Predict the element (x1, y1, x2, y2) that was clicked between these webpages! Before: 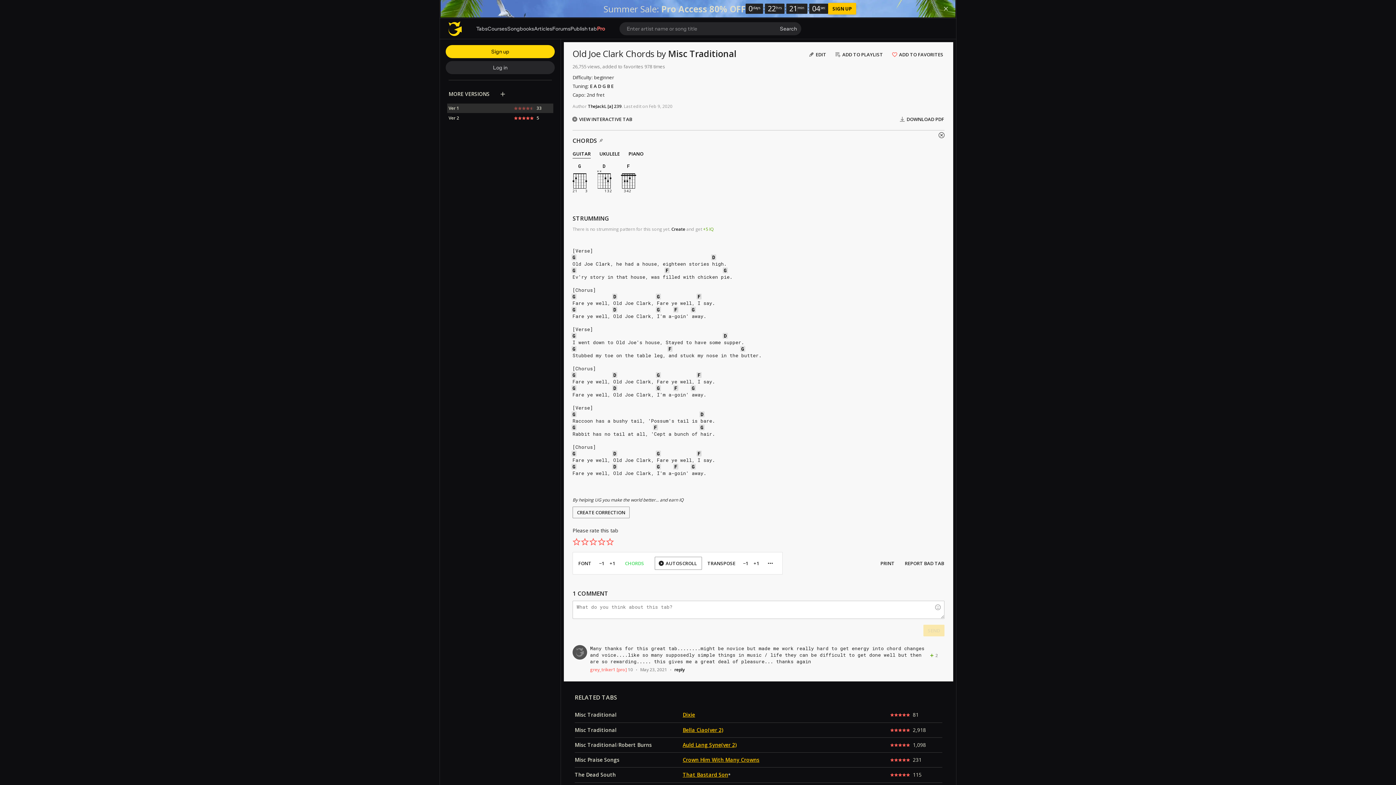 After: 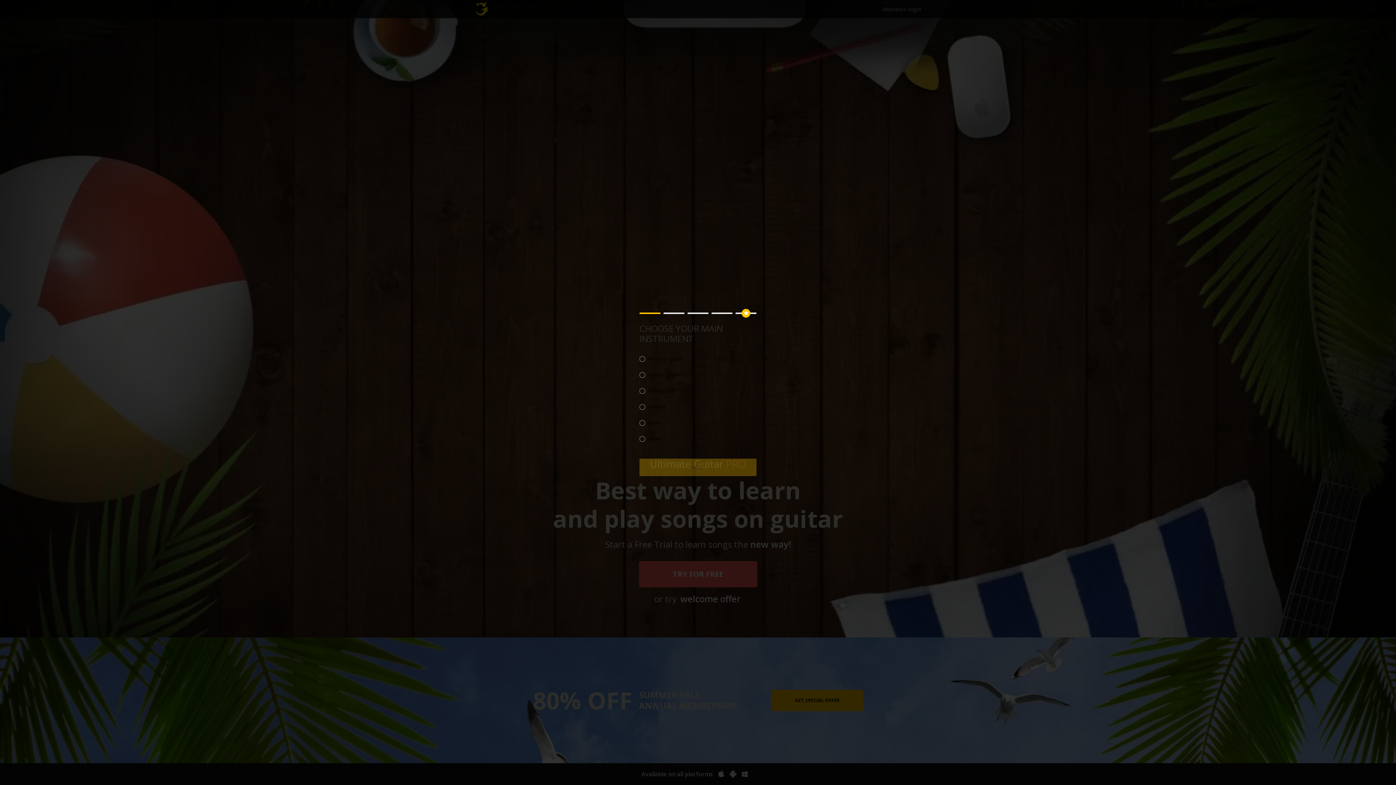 Action: bbox: (597, 25, 605, 31) label: Pro